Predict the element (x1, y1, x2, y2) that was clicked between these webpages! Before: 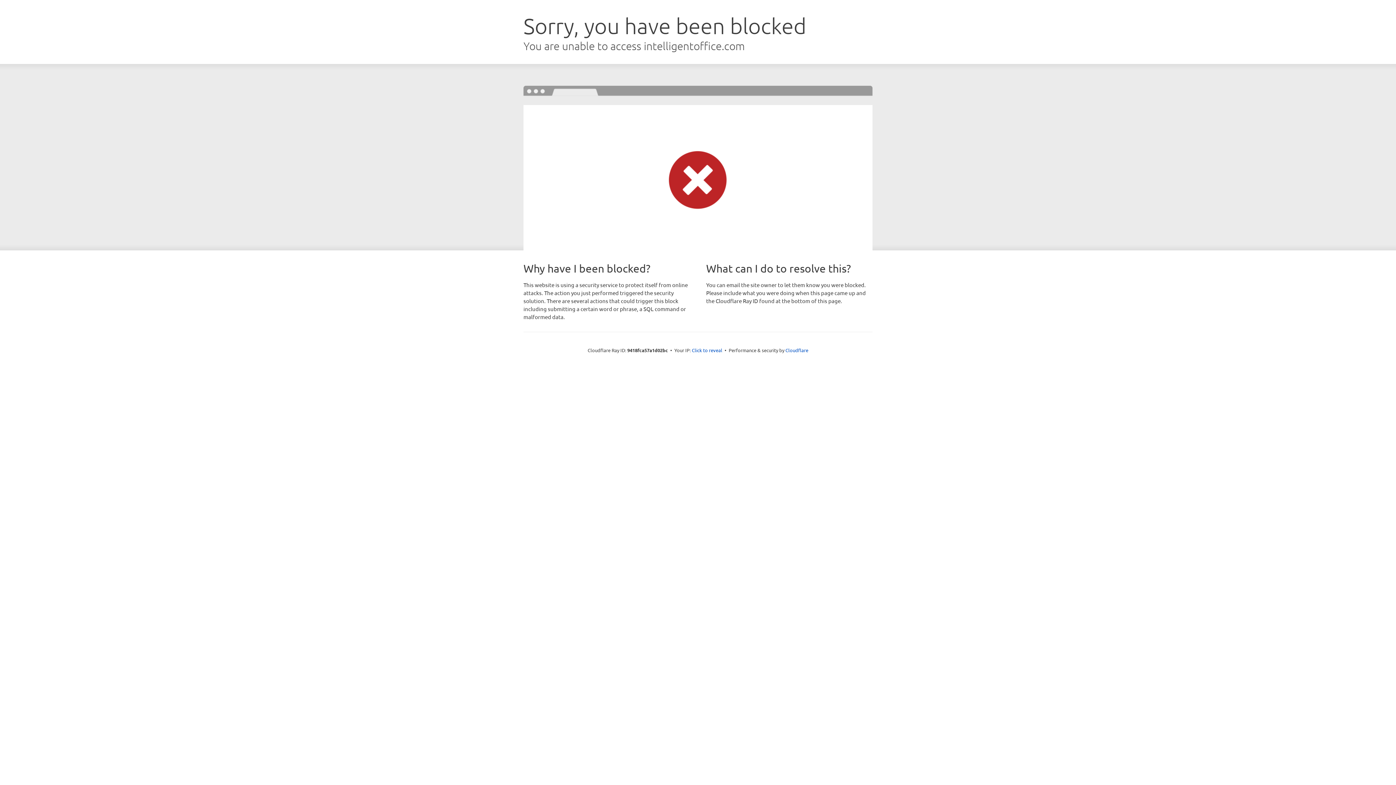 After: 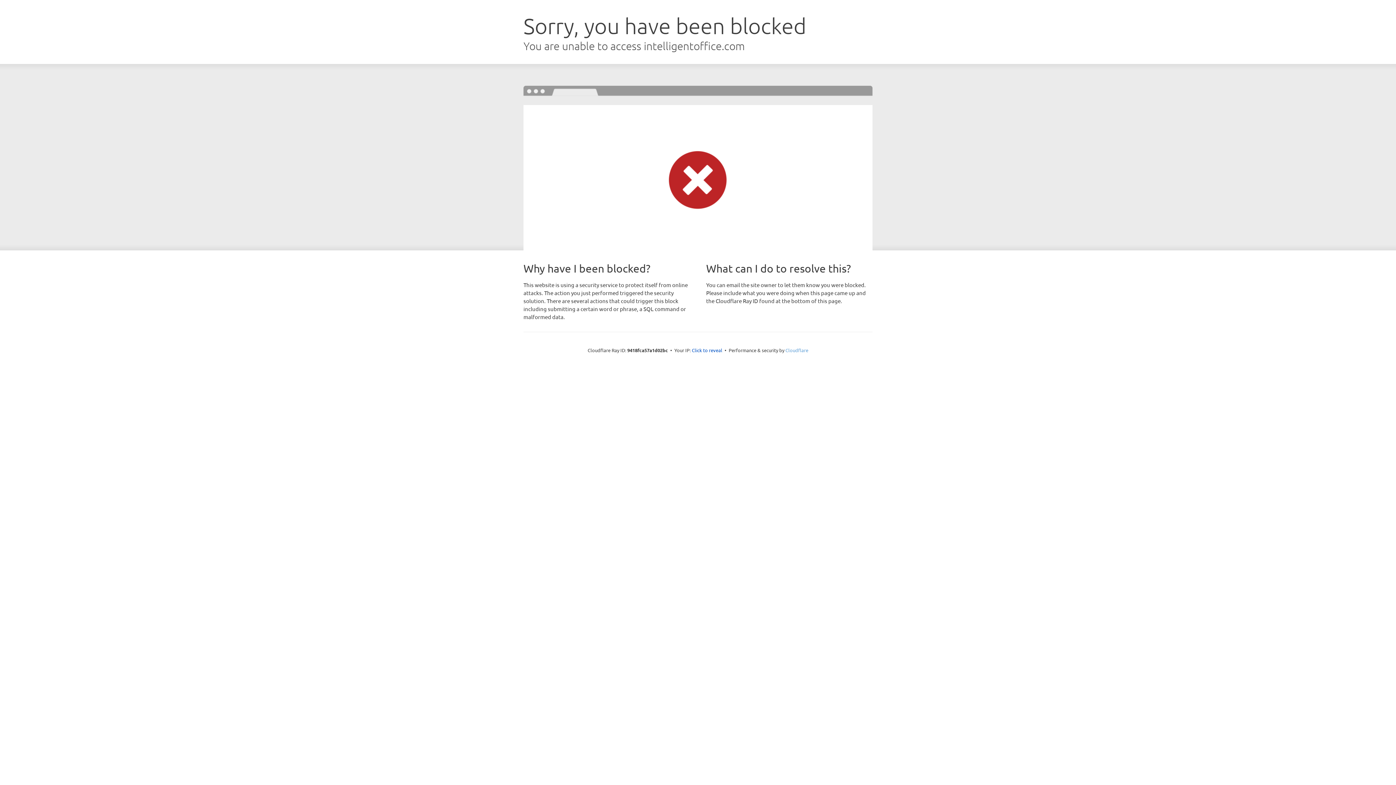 Action: label: Cloudflare bbox: (785, 347, 808, 353)